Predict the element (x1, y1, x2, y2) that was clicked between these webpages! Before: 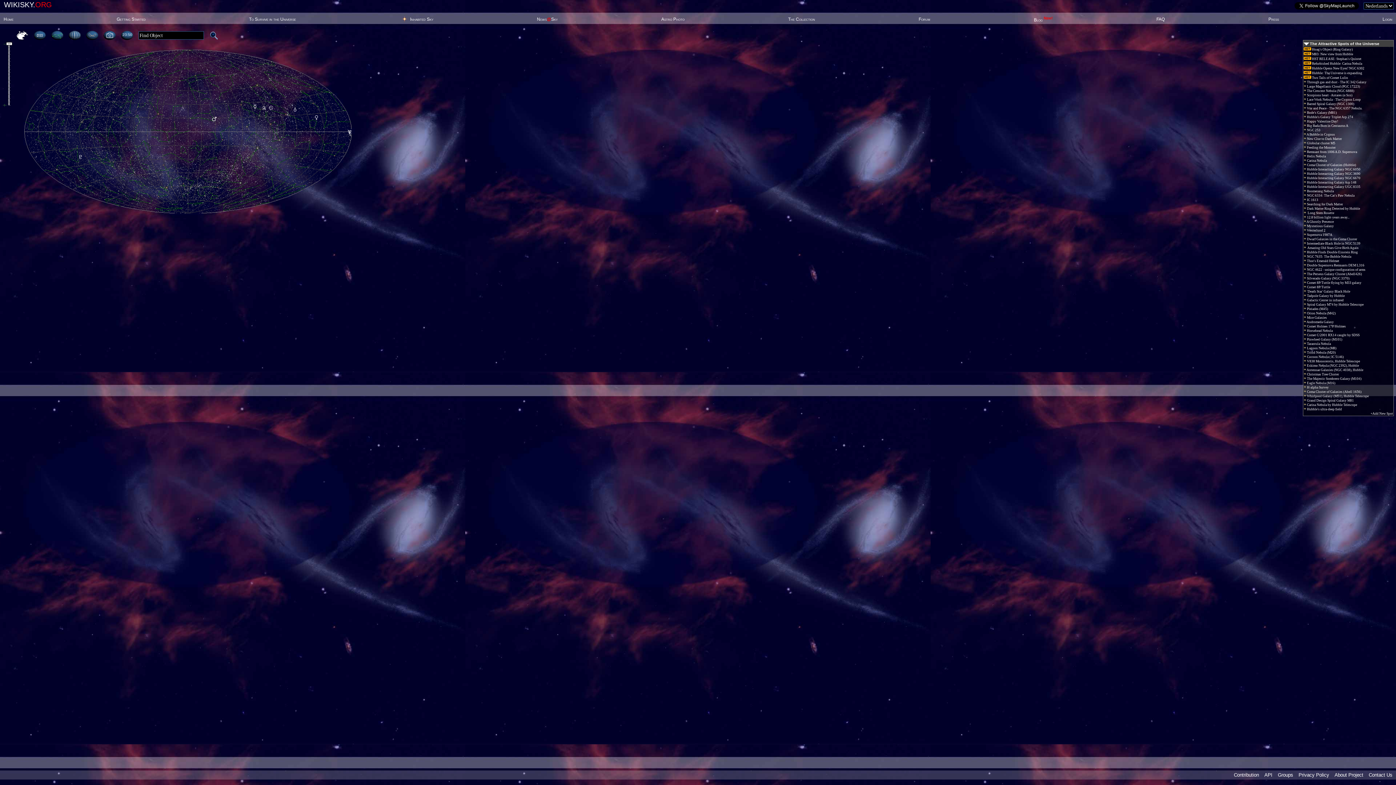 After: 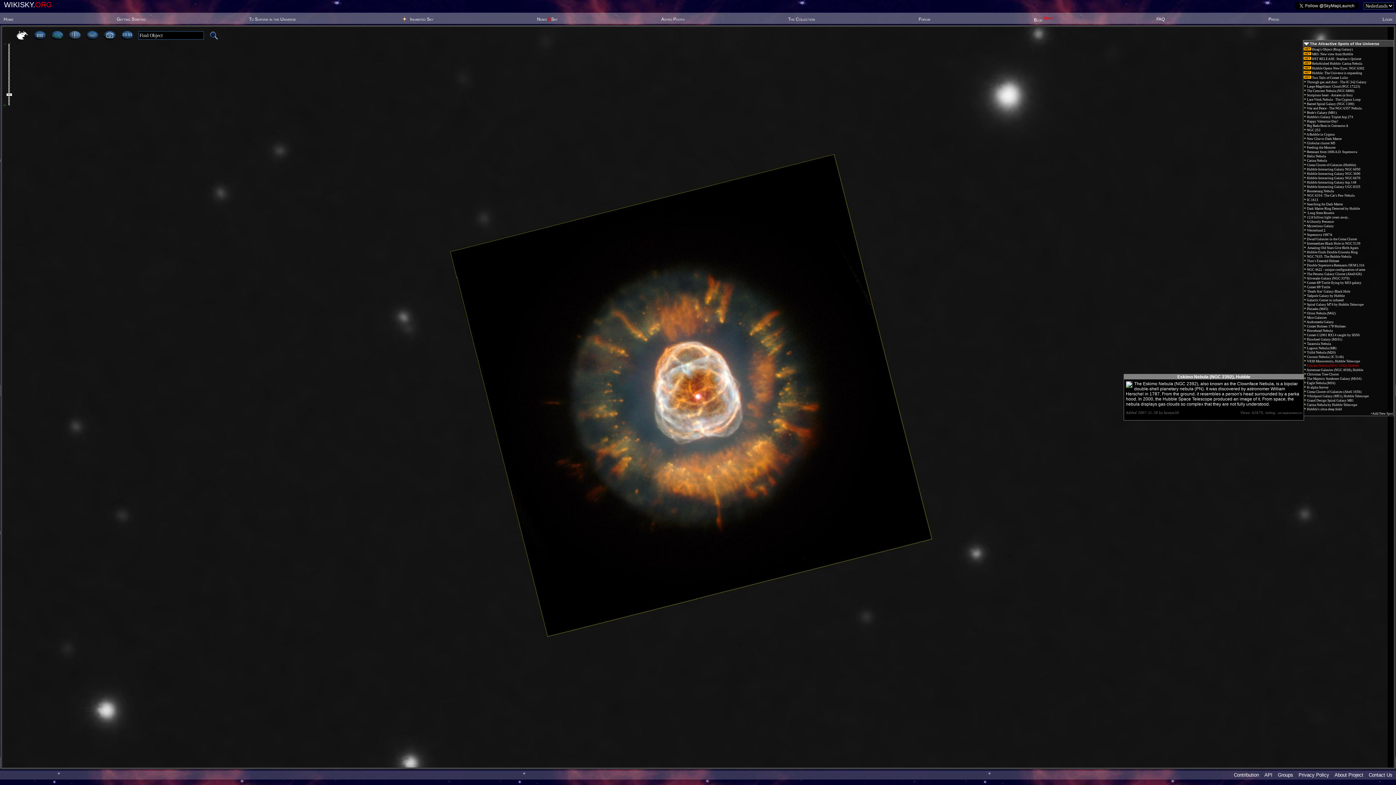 Action: bbox: (1304, 364, 1359, 367) label:  Eskimo Nebula (NGC 2392), Hubble